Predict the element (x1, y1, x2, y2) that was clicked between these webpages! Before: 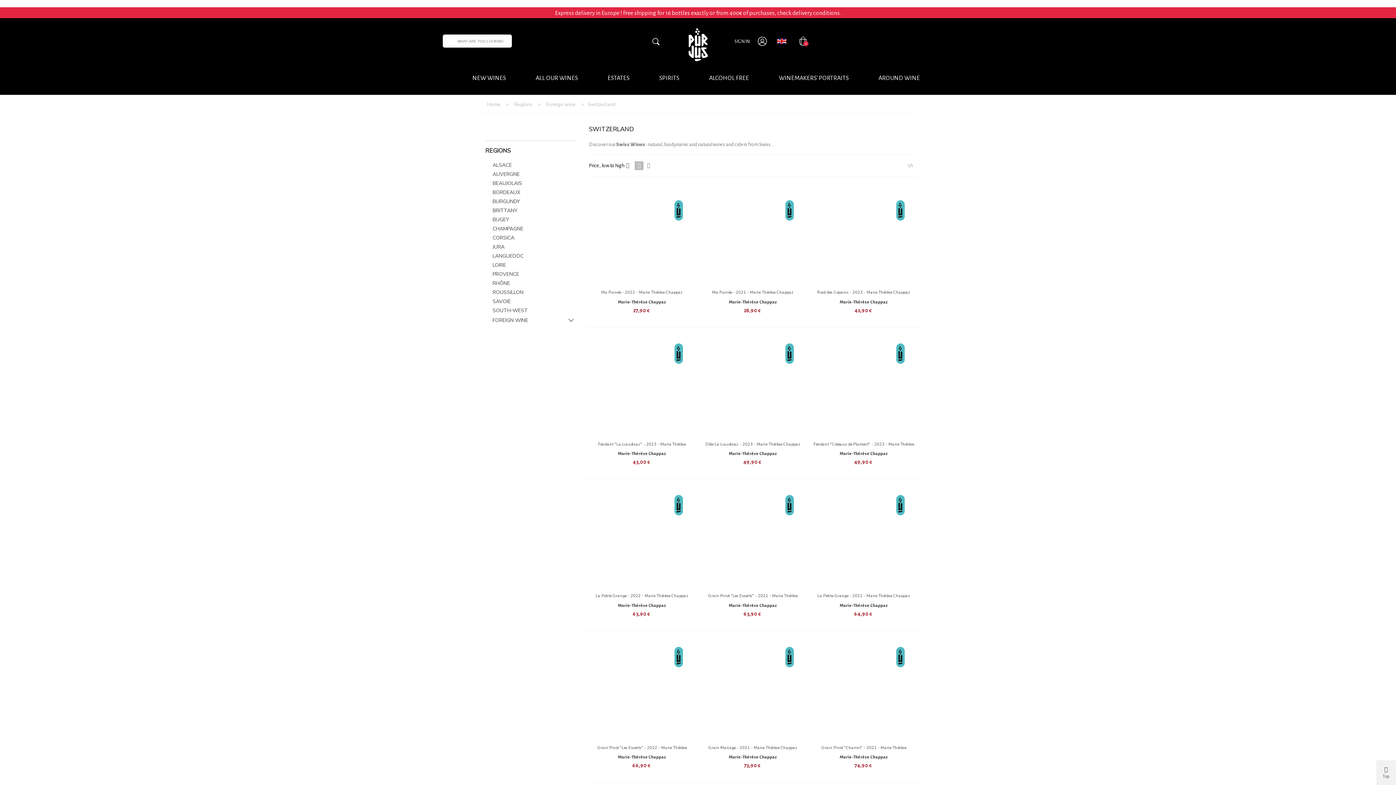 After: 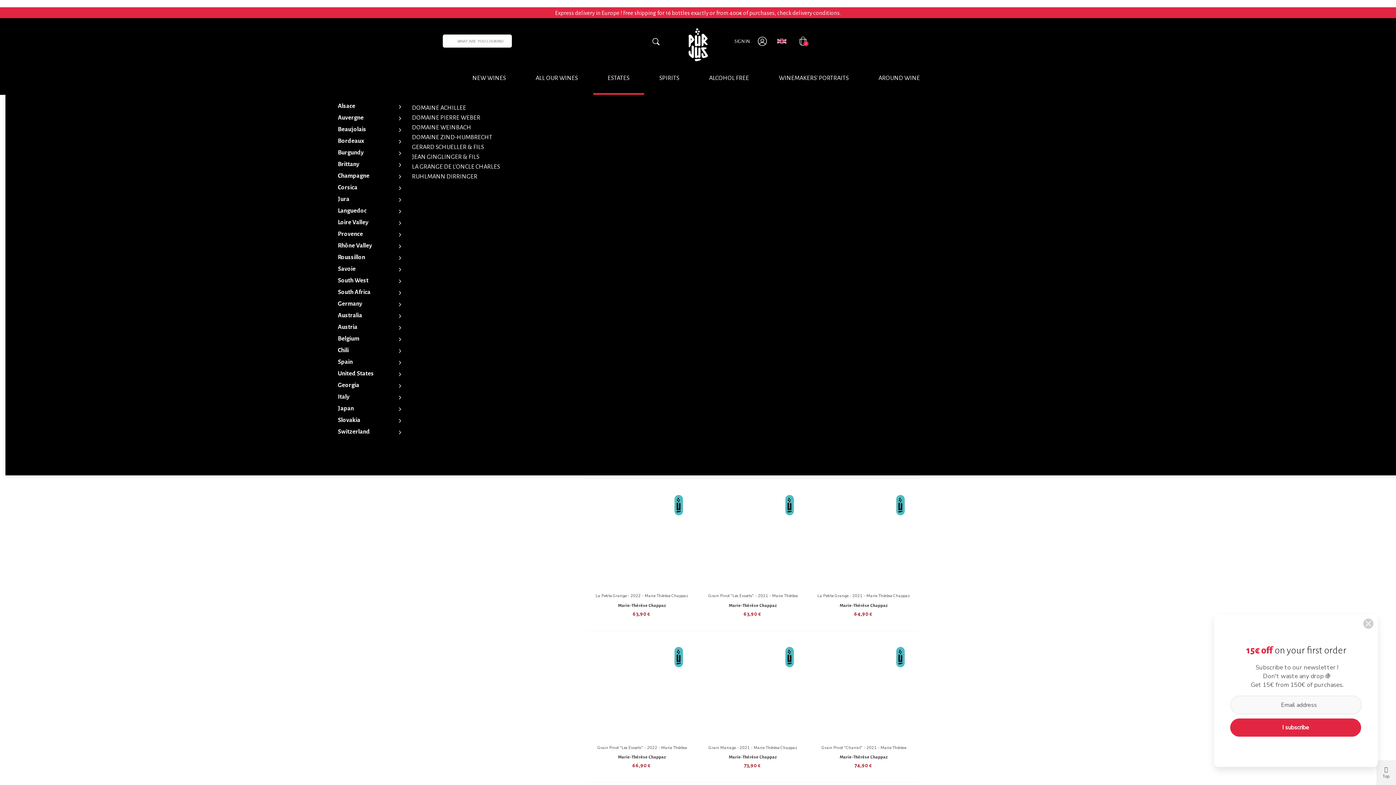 Action: bbox: (593, 64, 644, 93) label: ESTATES